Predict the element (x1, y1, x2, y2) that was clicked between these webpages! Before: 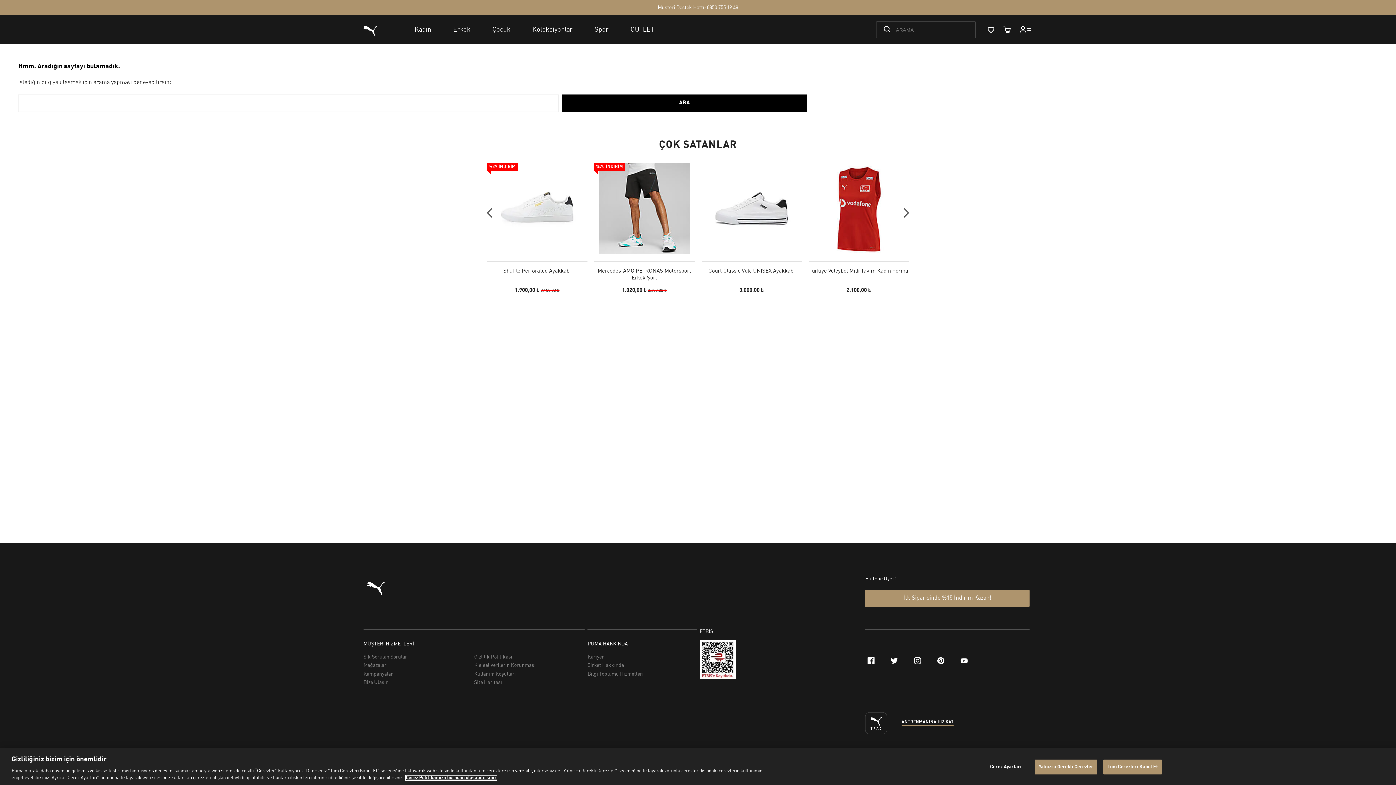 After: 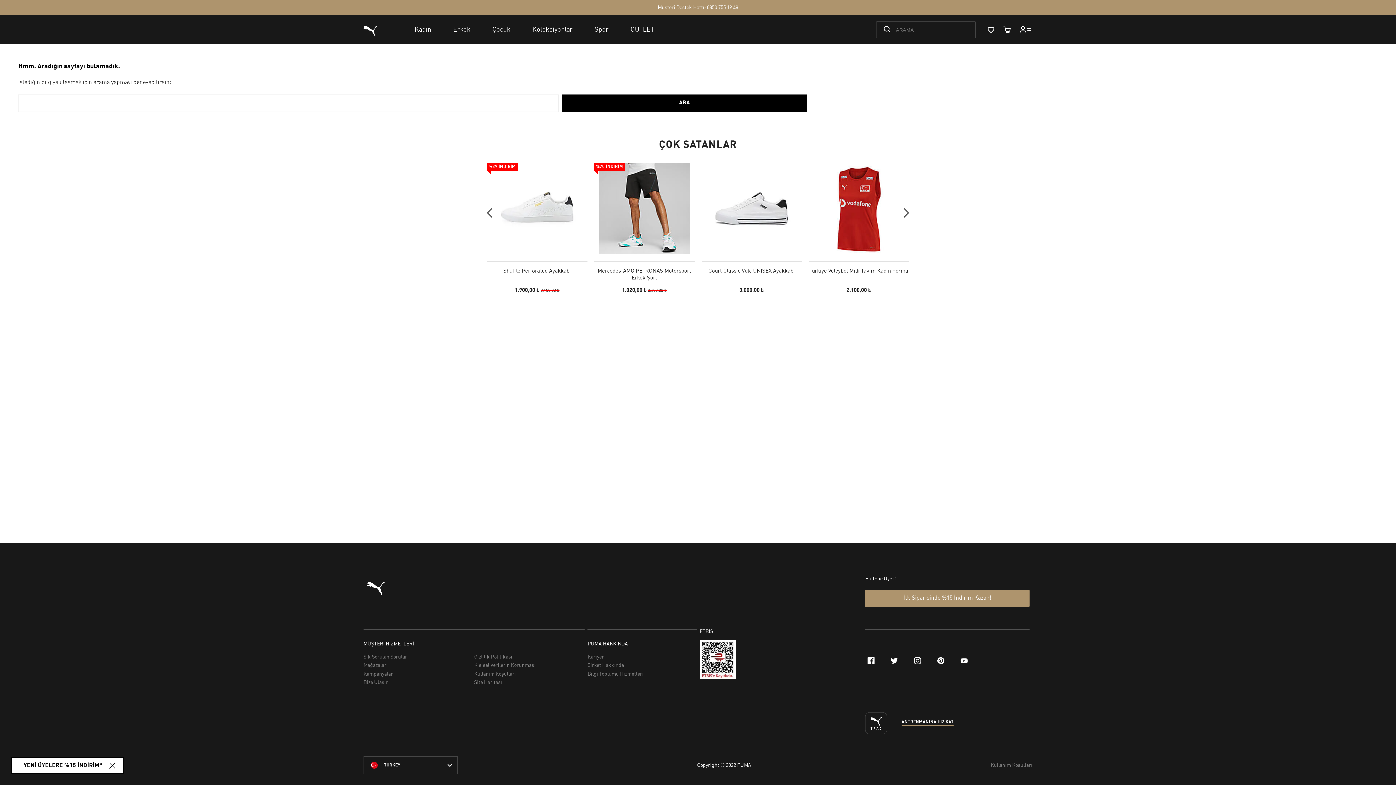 Action: label: Yalnızca Gerekli Çerezler bbox: (1034, 760, 1097, 774)